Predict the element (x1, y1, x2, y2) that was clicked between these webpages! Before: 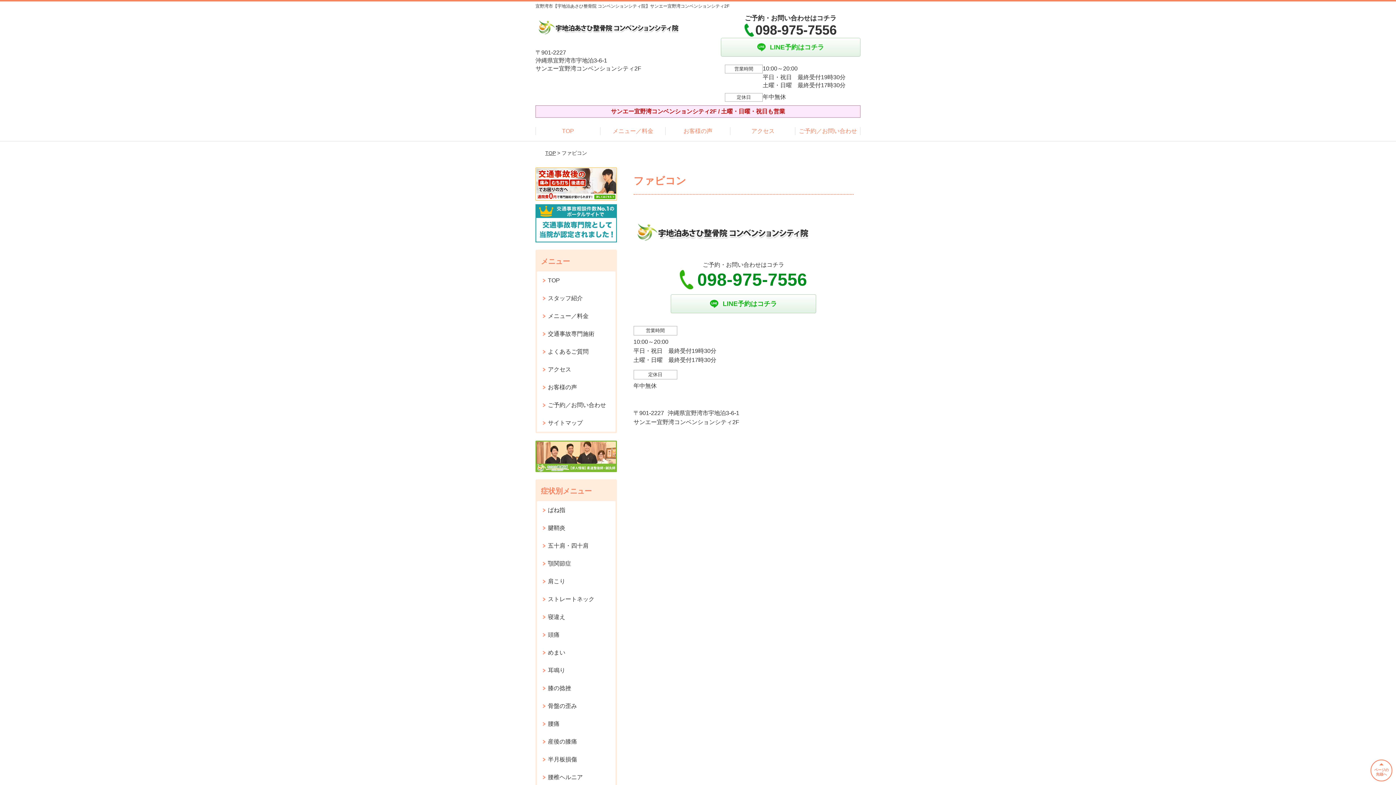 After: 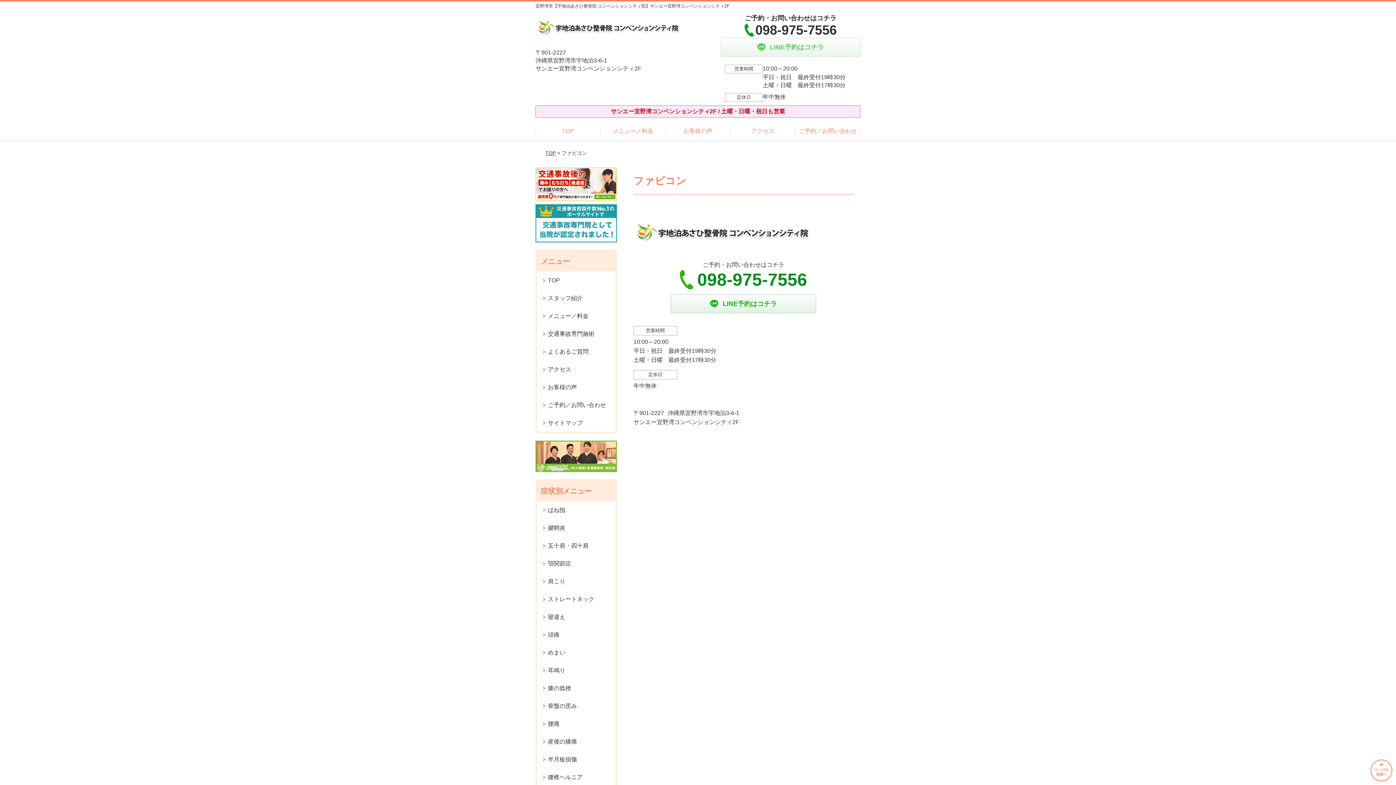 Action: bbox: (720, 37, 860, 56) label: LINE予約はコチラ